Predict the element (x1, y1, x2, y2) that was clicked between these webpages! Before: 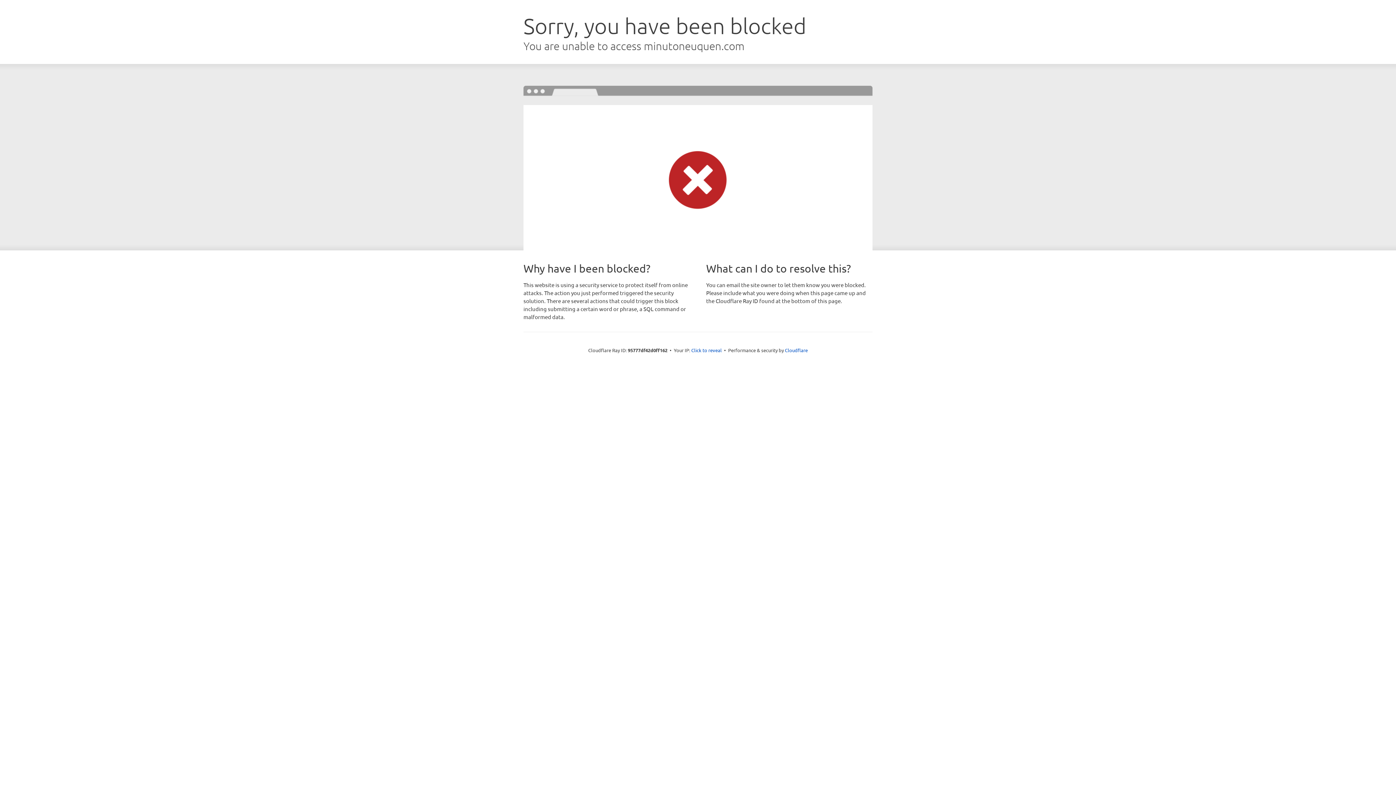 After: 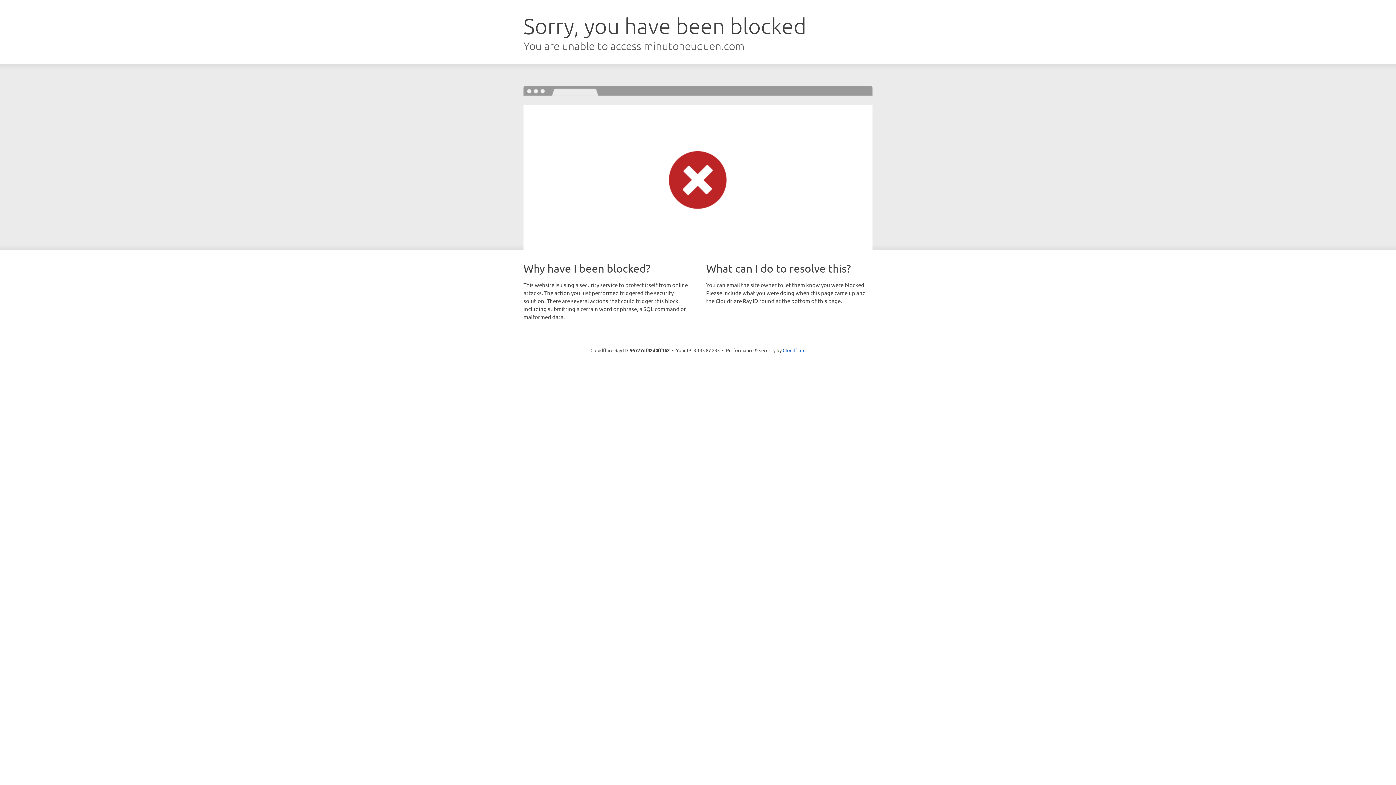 Action: bbox: (691, 346, 722, 353) label: Click to reveal